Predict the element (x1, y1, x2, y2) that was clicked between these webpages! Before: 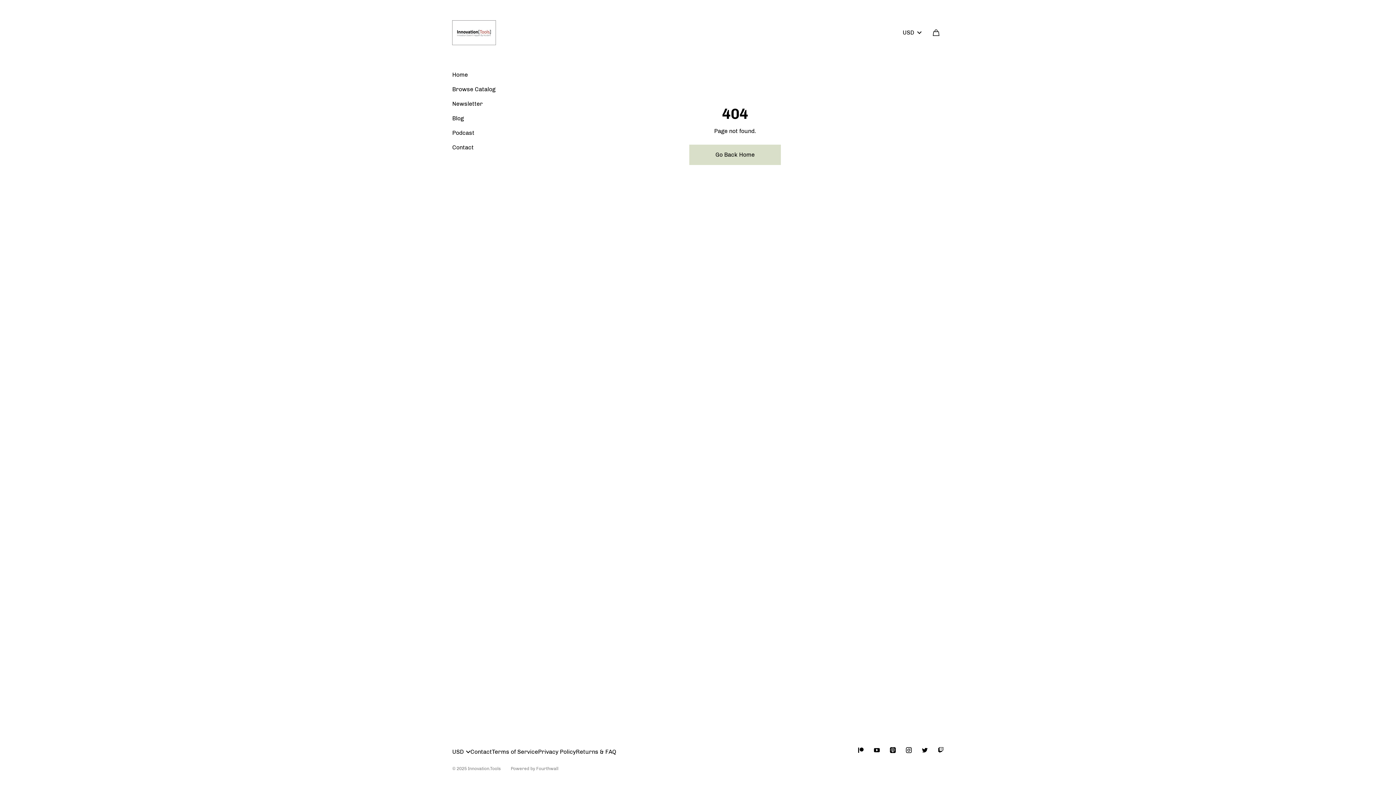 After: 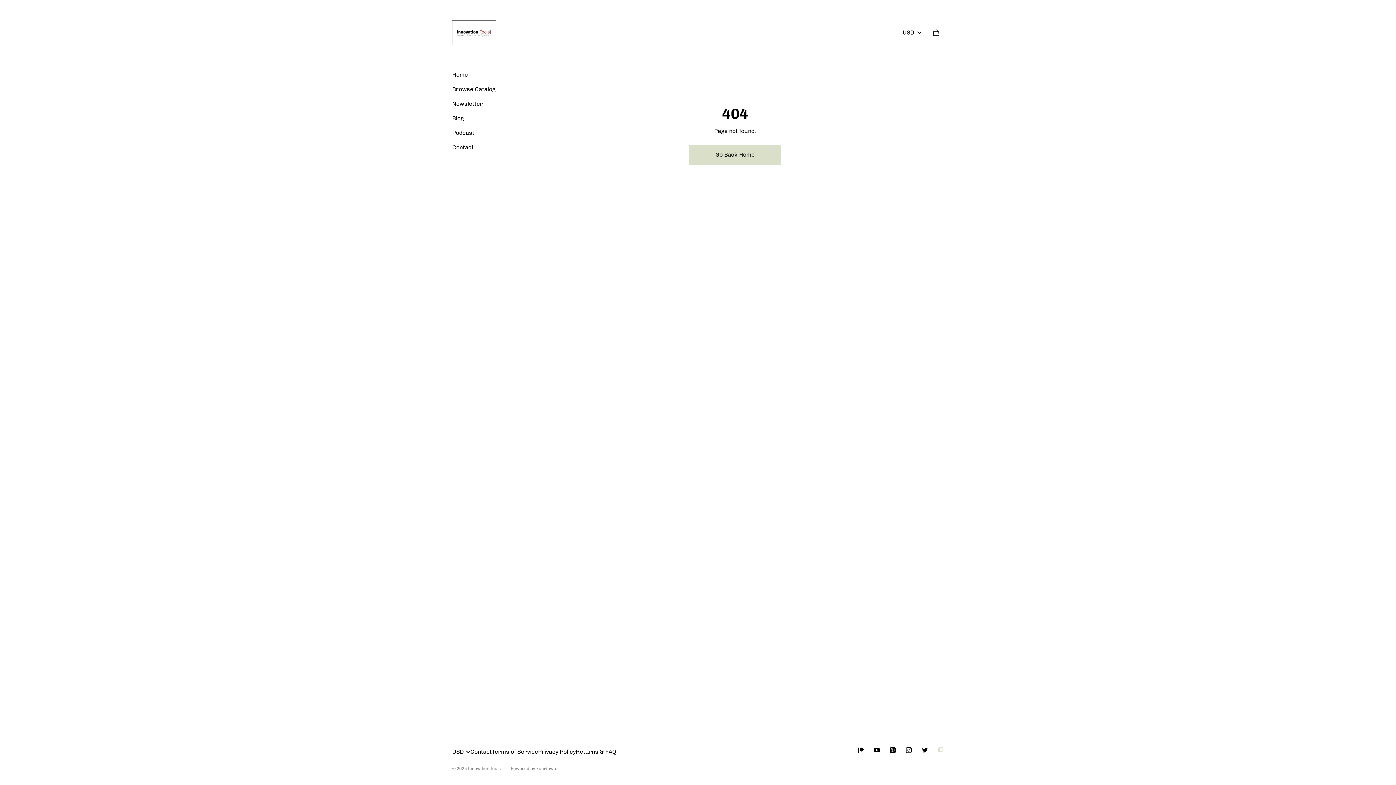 Action: bbox: (933, 743, 949, 757)